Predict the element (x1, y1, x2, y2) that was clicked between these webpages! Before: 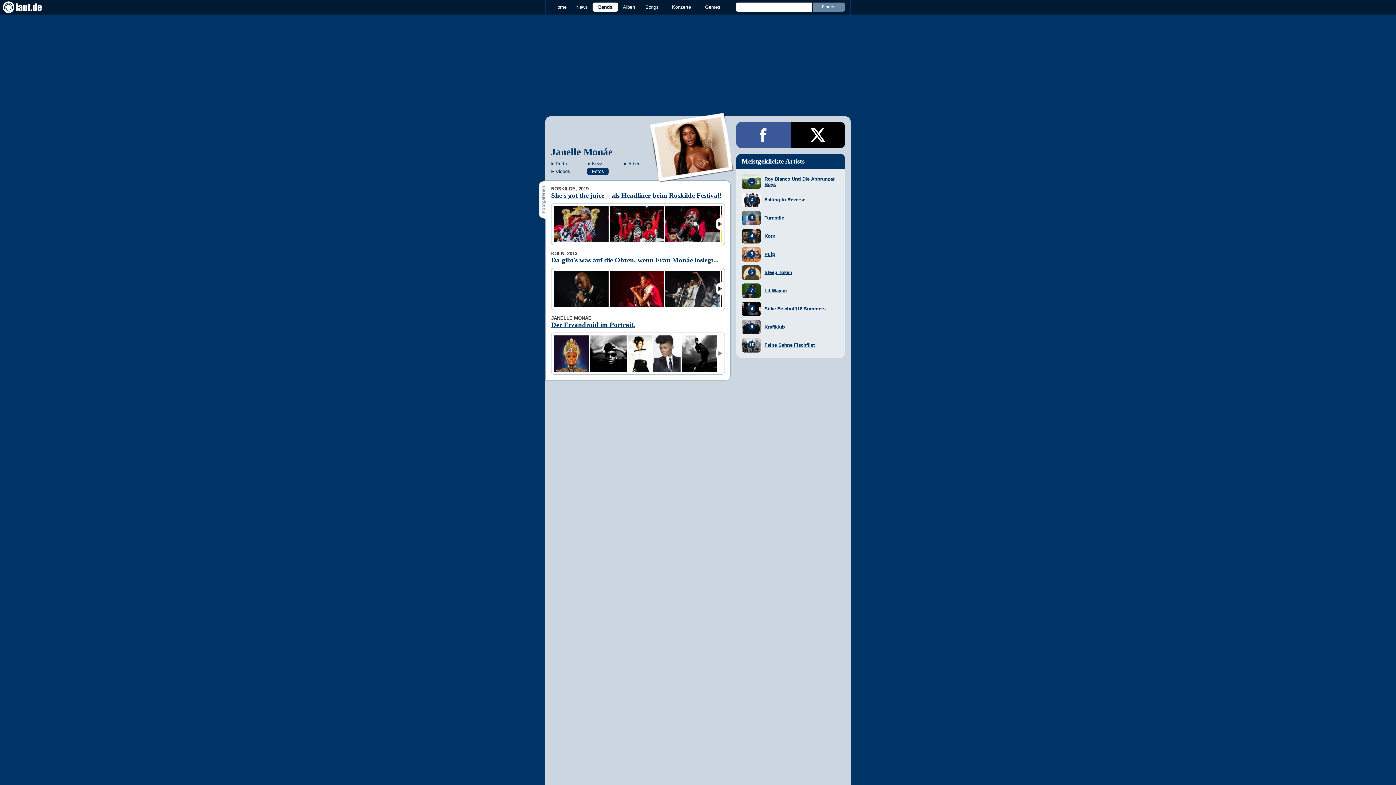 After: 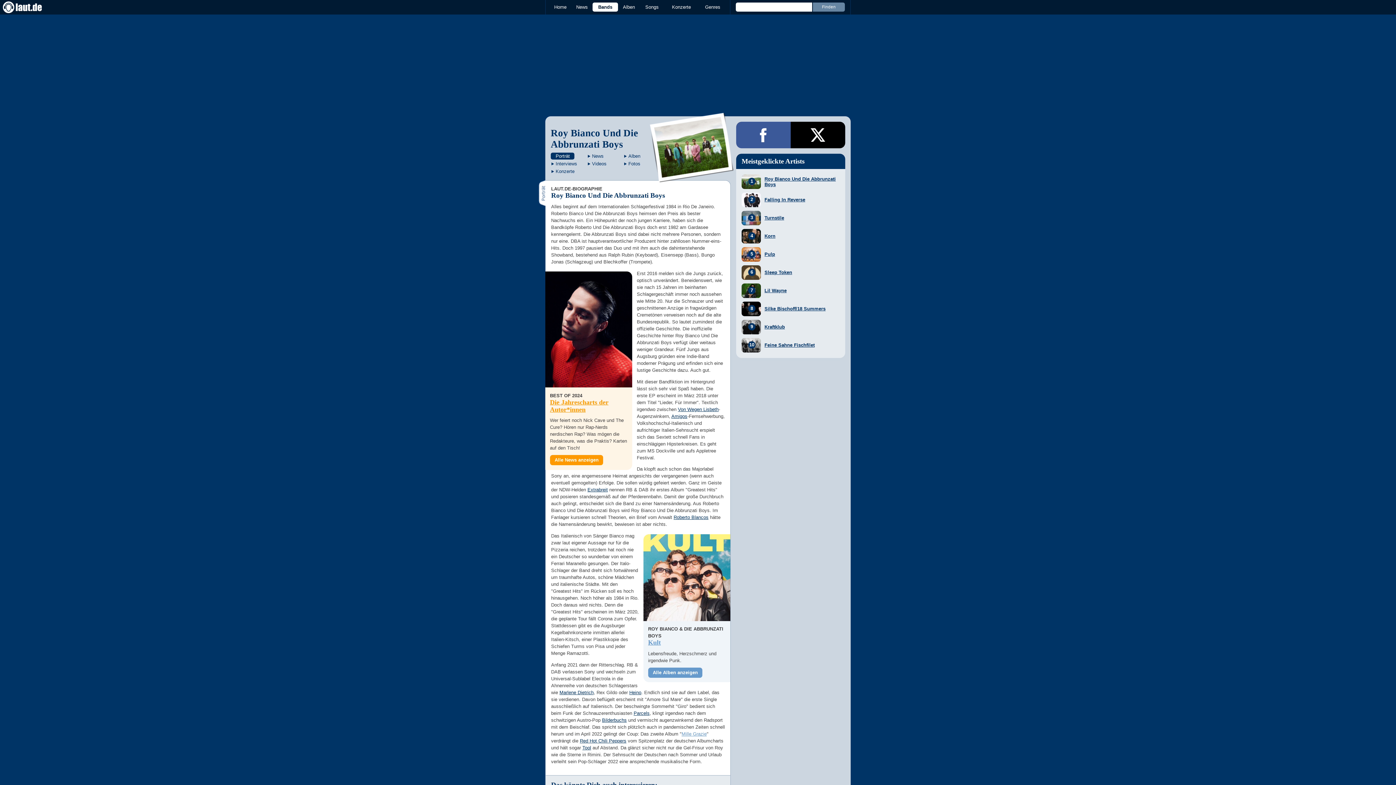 Action: bbox: (741, 174, 840, 189) label: 	Roy Bianco Und Die Abbrunzati Boys